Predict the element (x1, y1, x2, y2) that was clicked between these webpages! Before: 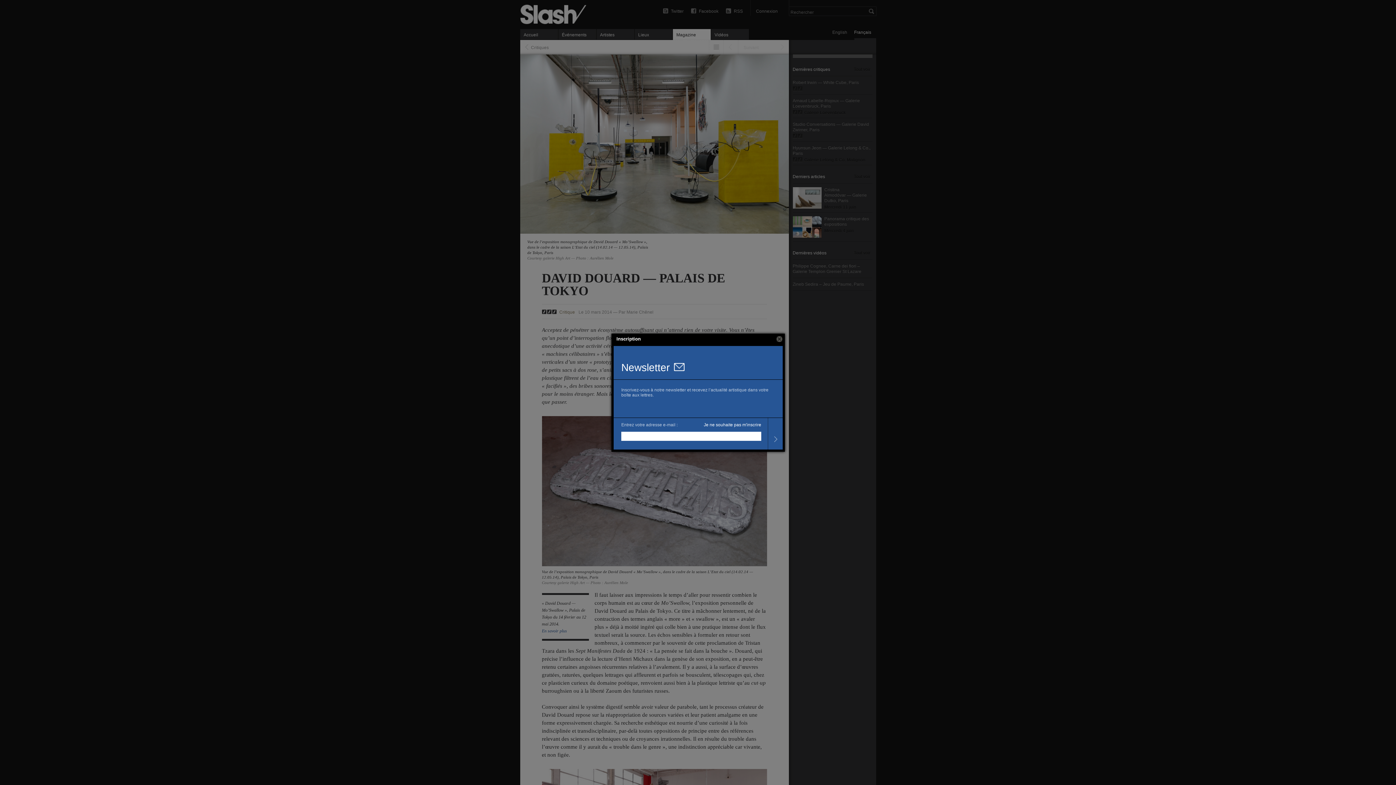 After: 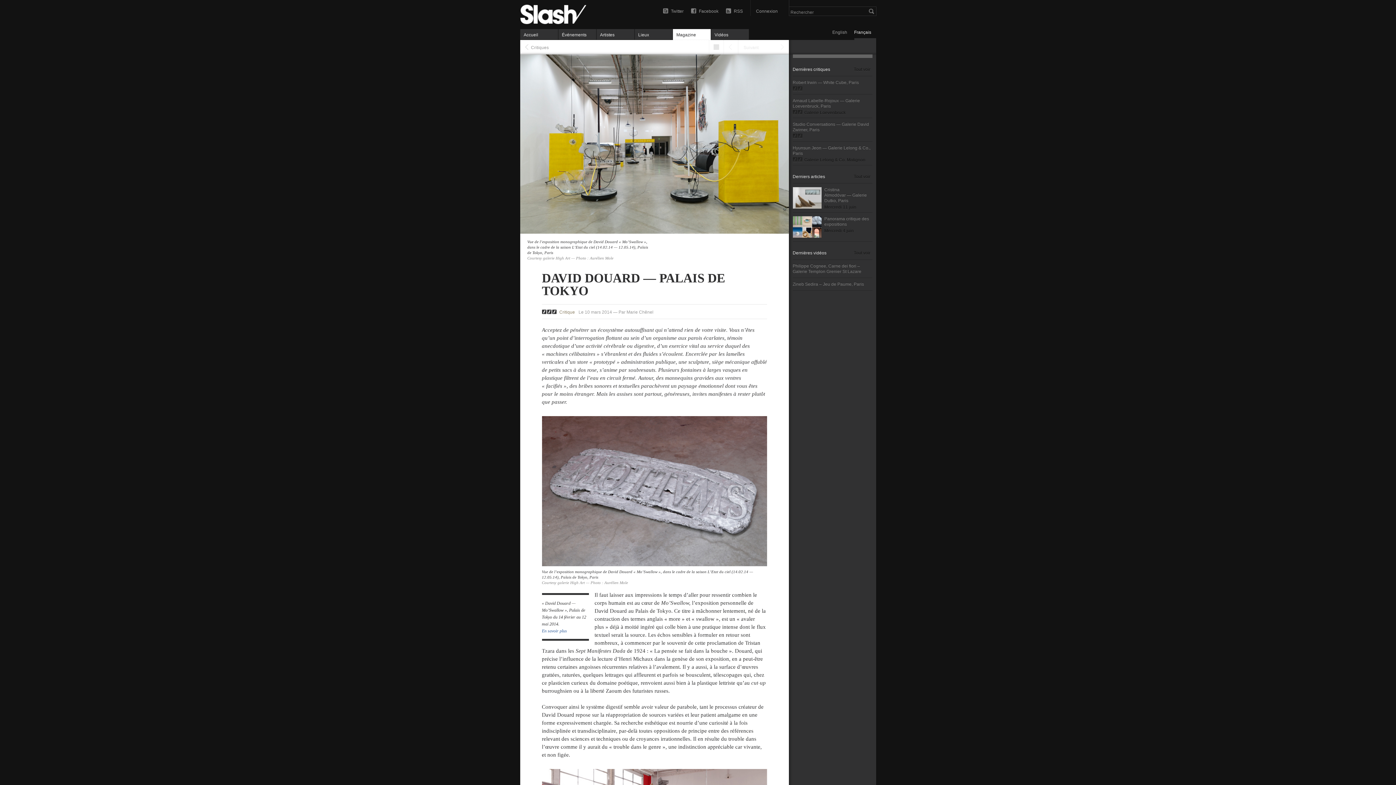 Action: bbox: (776, 336, 782, 342) label: Close